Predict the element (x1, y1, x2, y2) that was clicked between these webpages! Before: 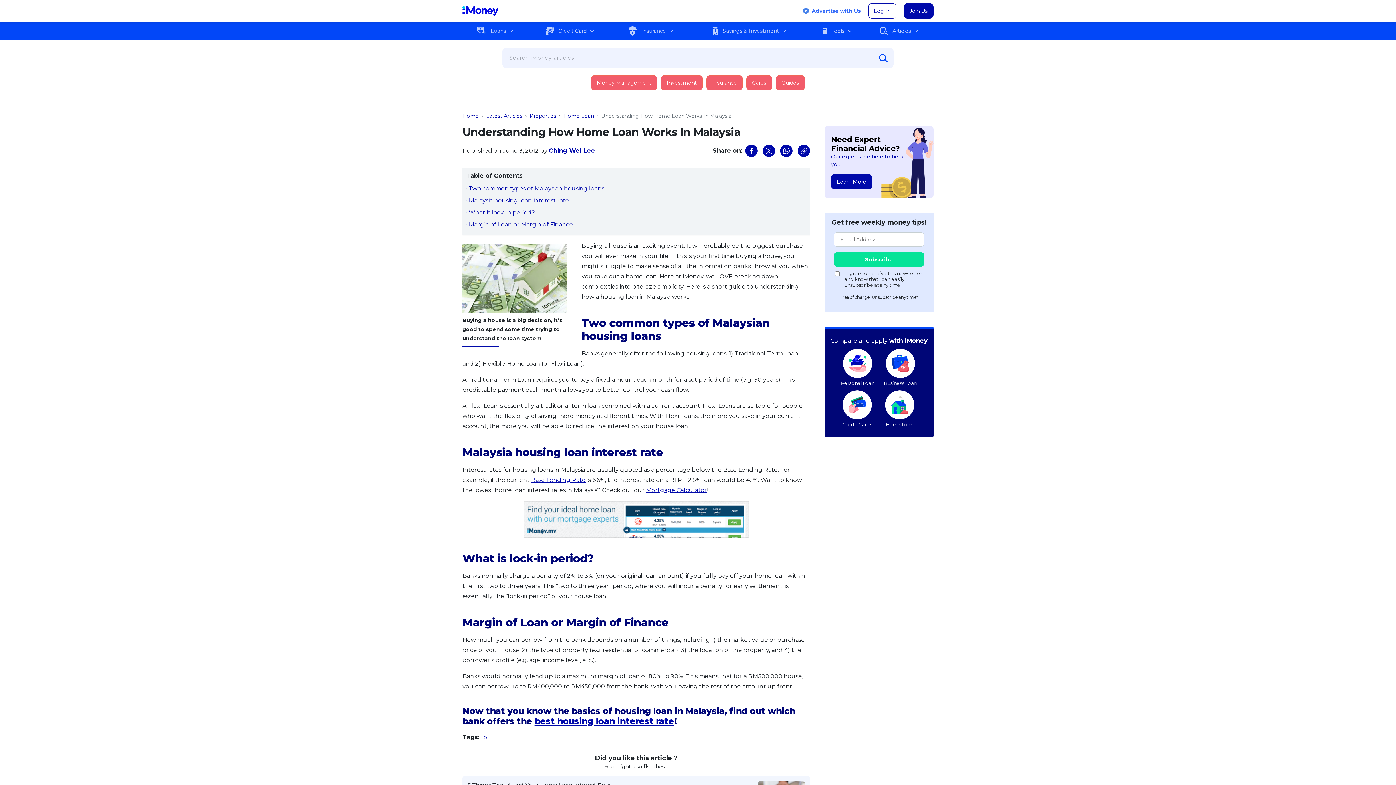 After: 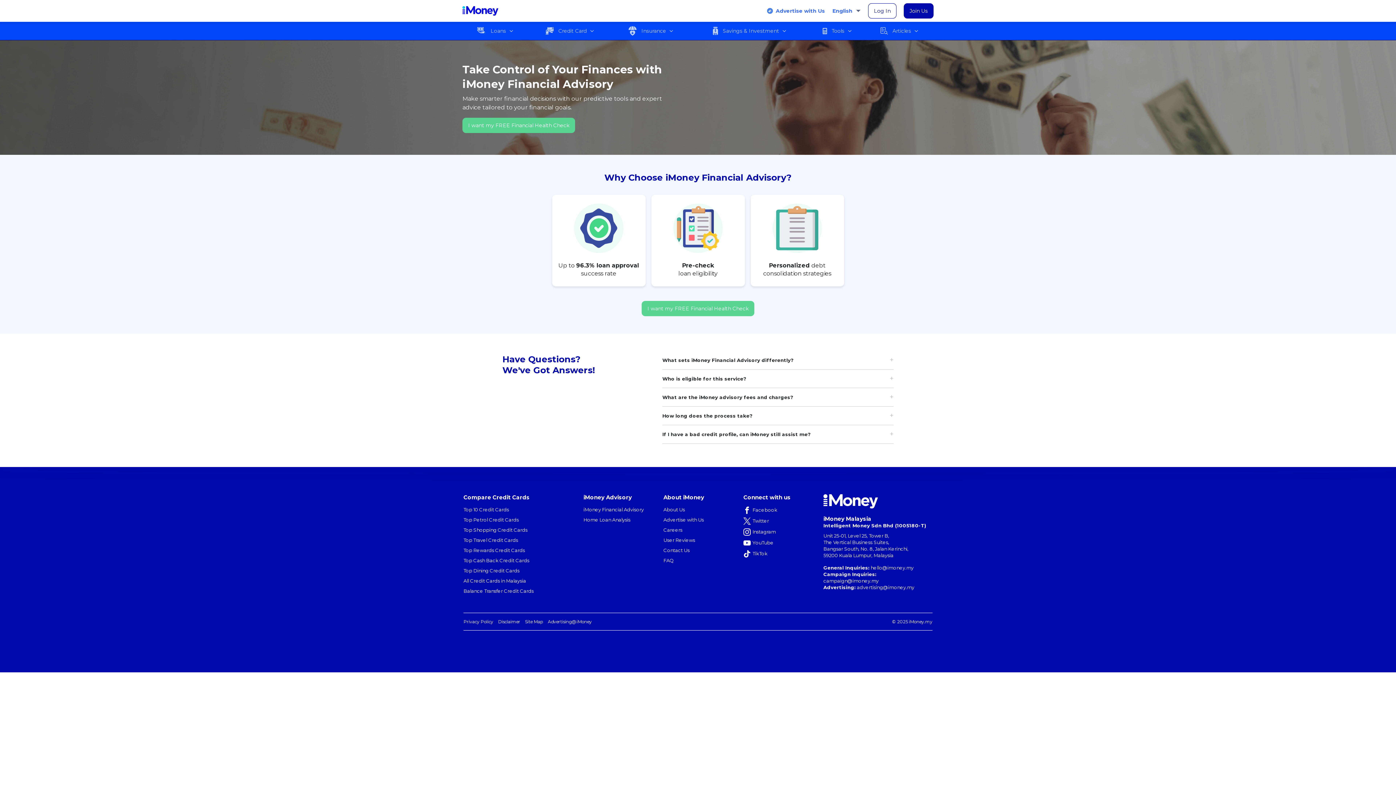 Action: bbox: (824, 125, 933, 198) label: Need Expert Financial Advice?

Our experts are here to help you!

Learn More